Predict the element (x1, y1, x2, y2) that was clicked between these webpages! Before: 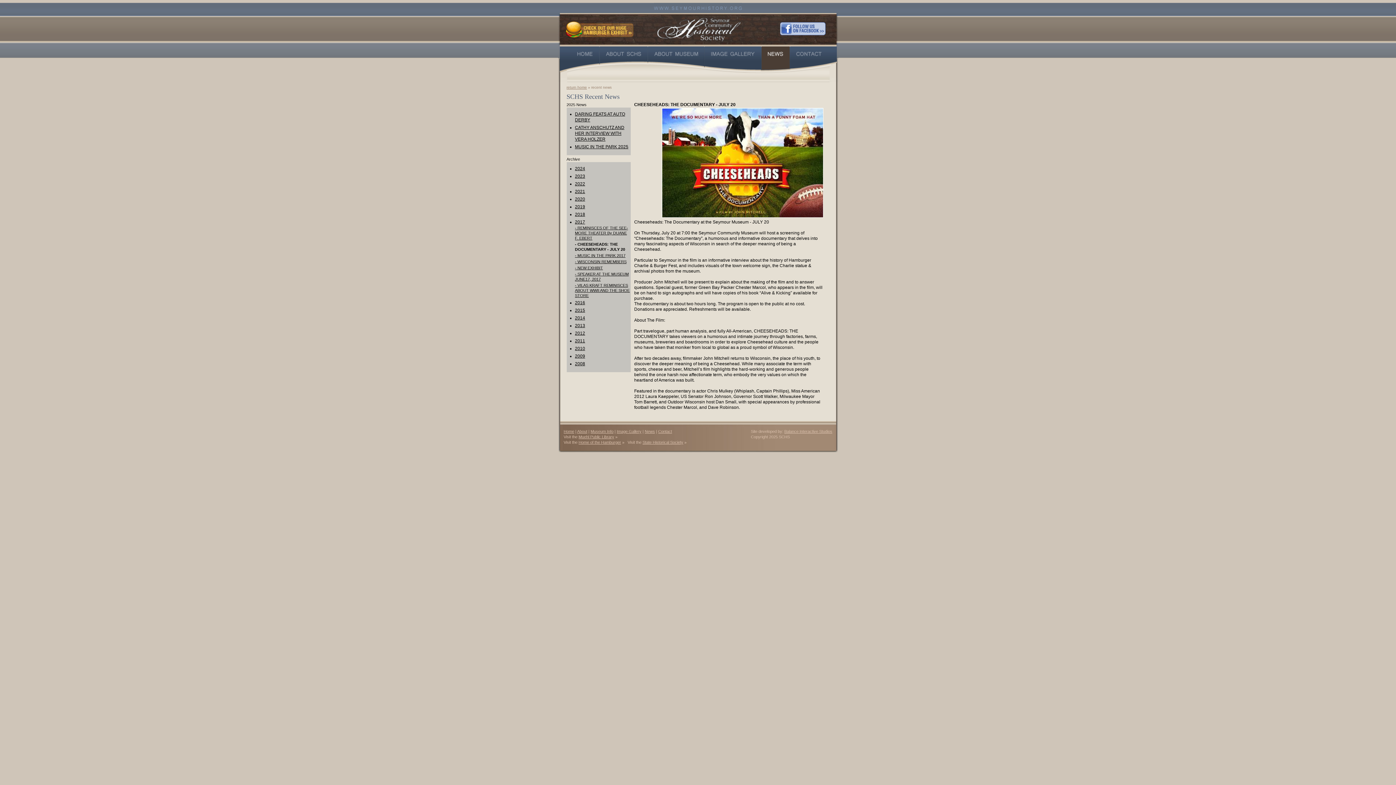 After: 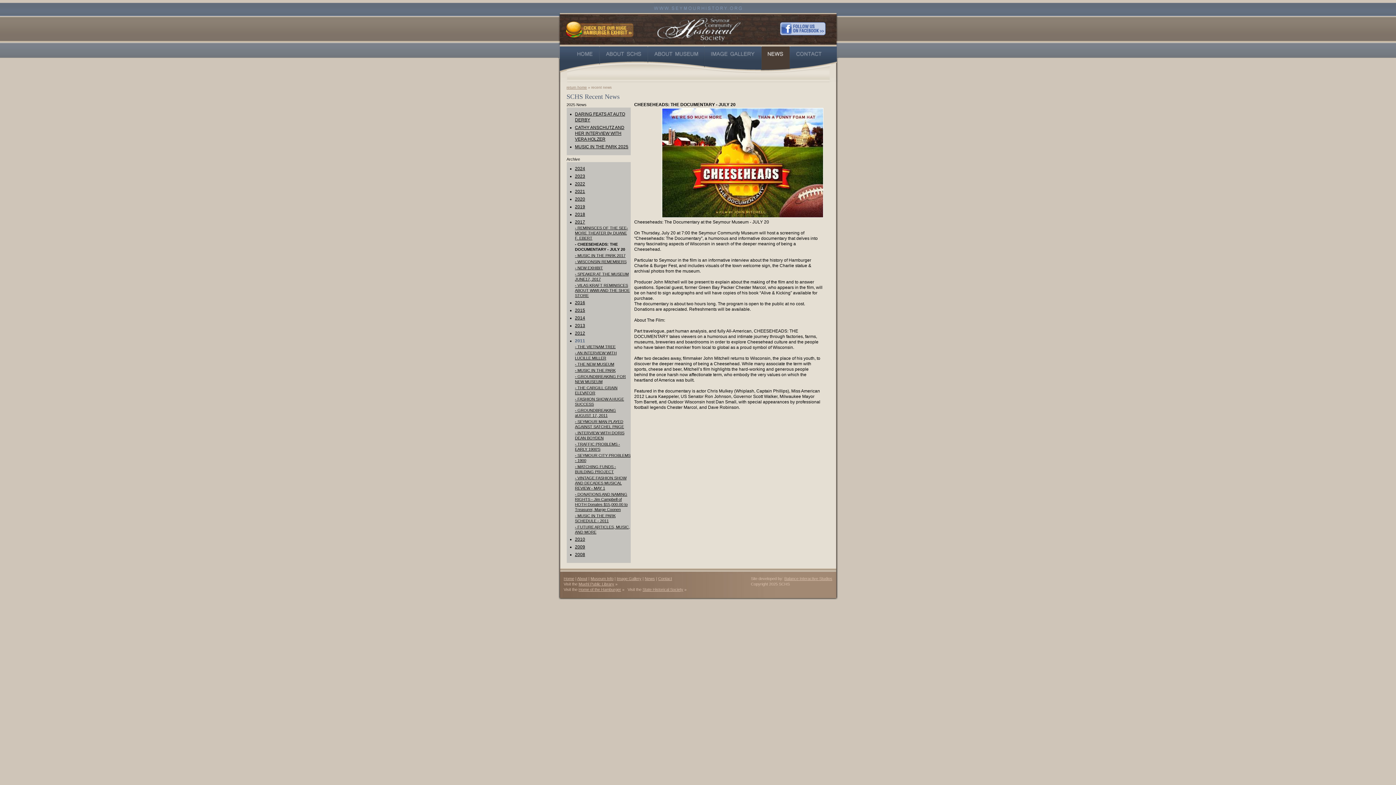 Action: label: 2011 bbox: (575, 338, 585, 343)